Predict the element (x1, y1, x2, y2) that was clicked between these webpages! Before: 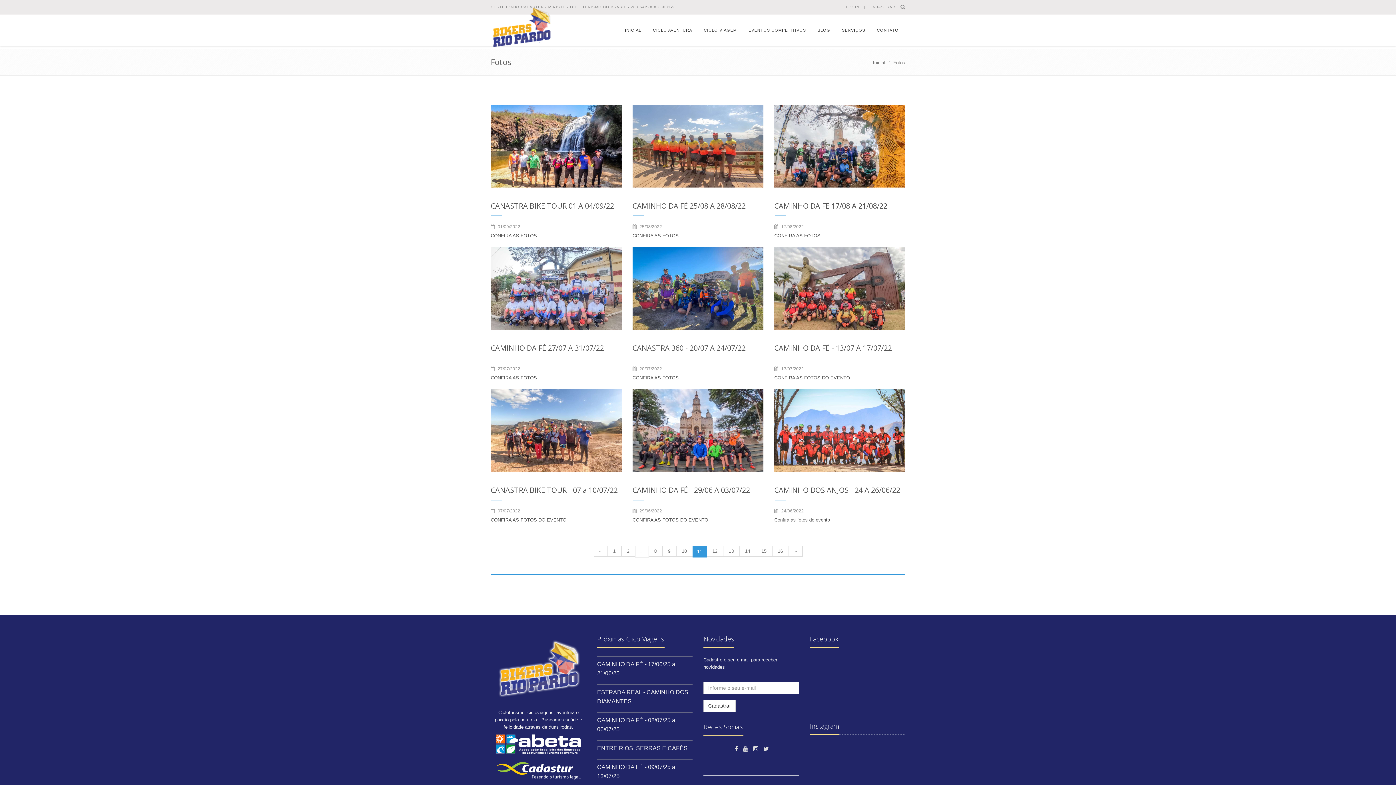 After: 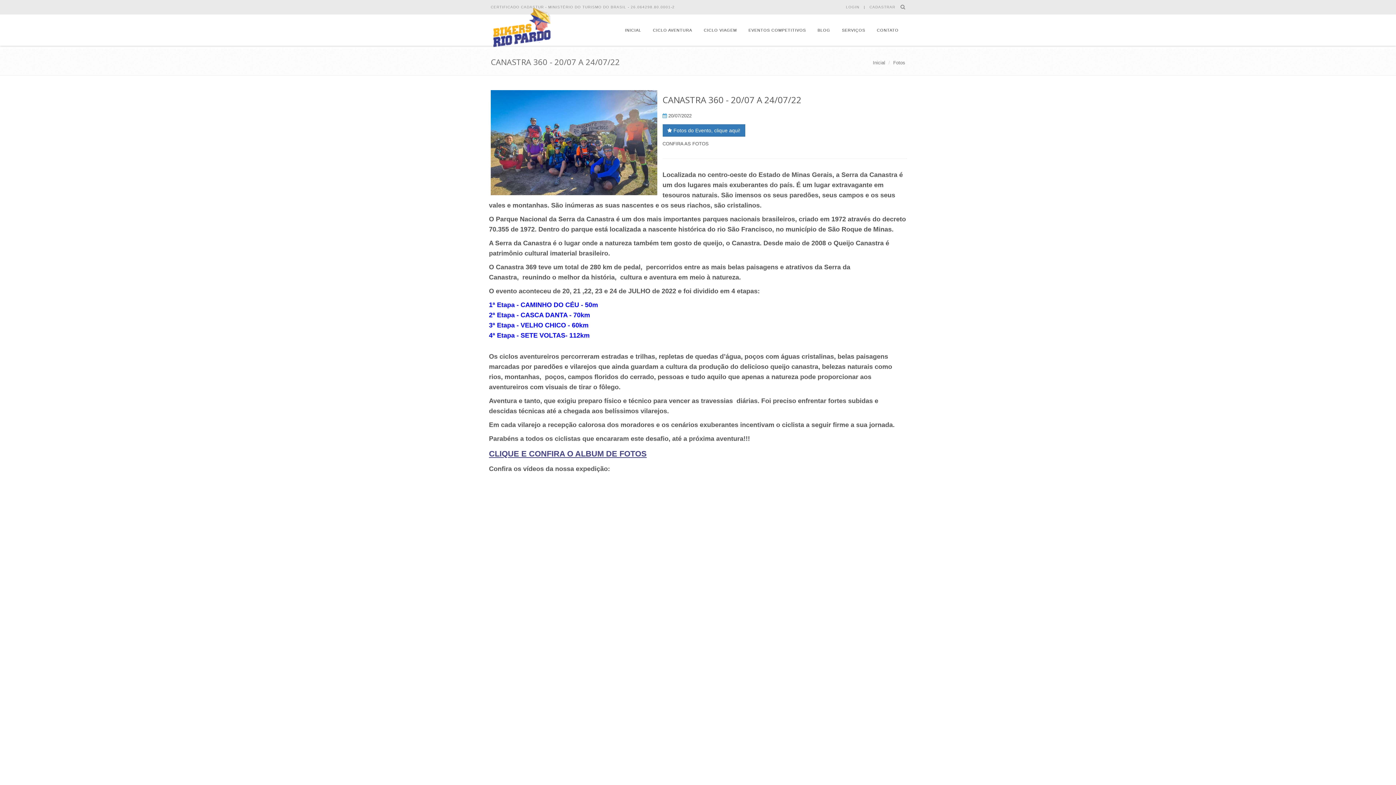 Action: bbox: (632, 246, 763, 337)